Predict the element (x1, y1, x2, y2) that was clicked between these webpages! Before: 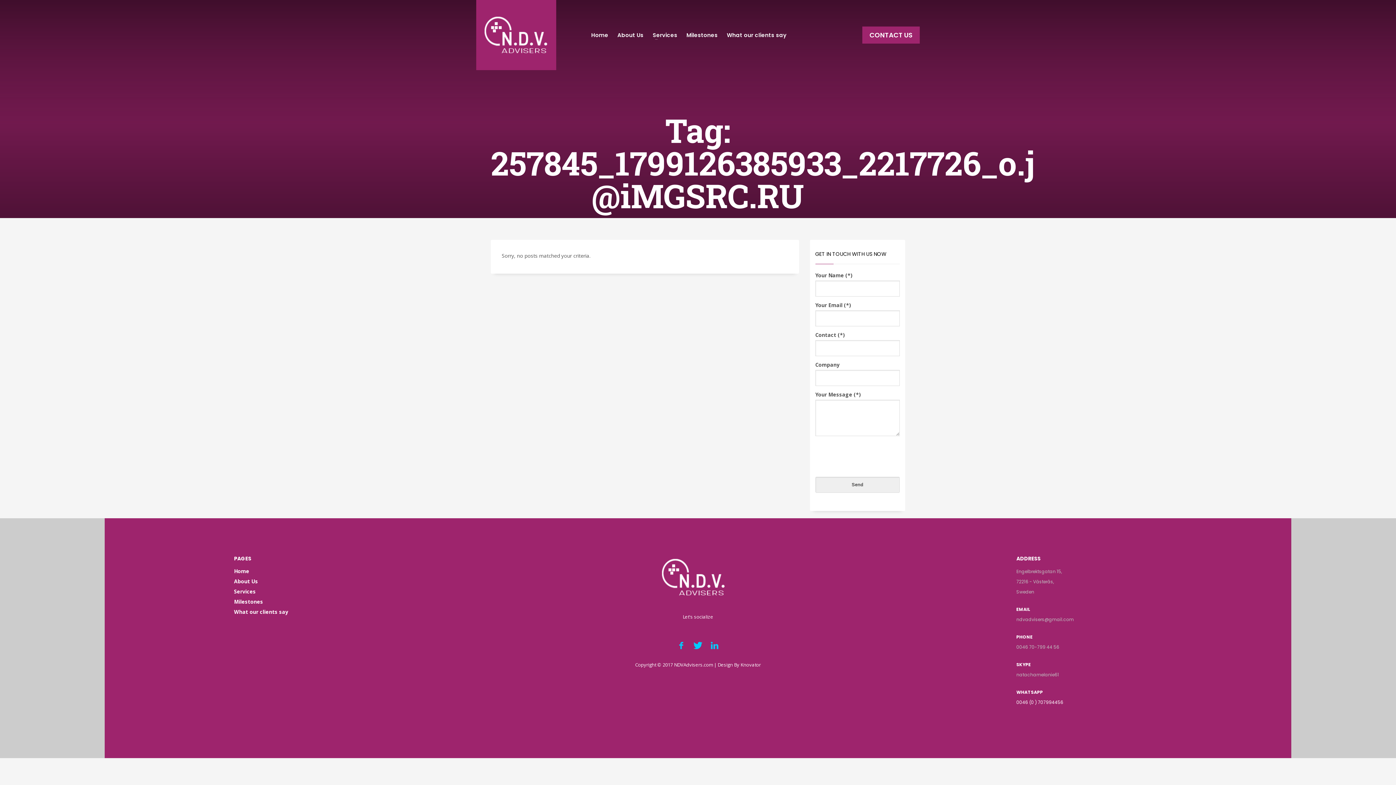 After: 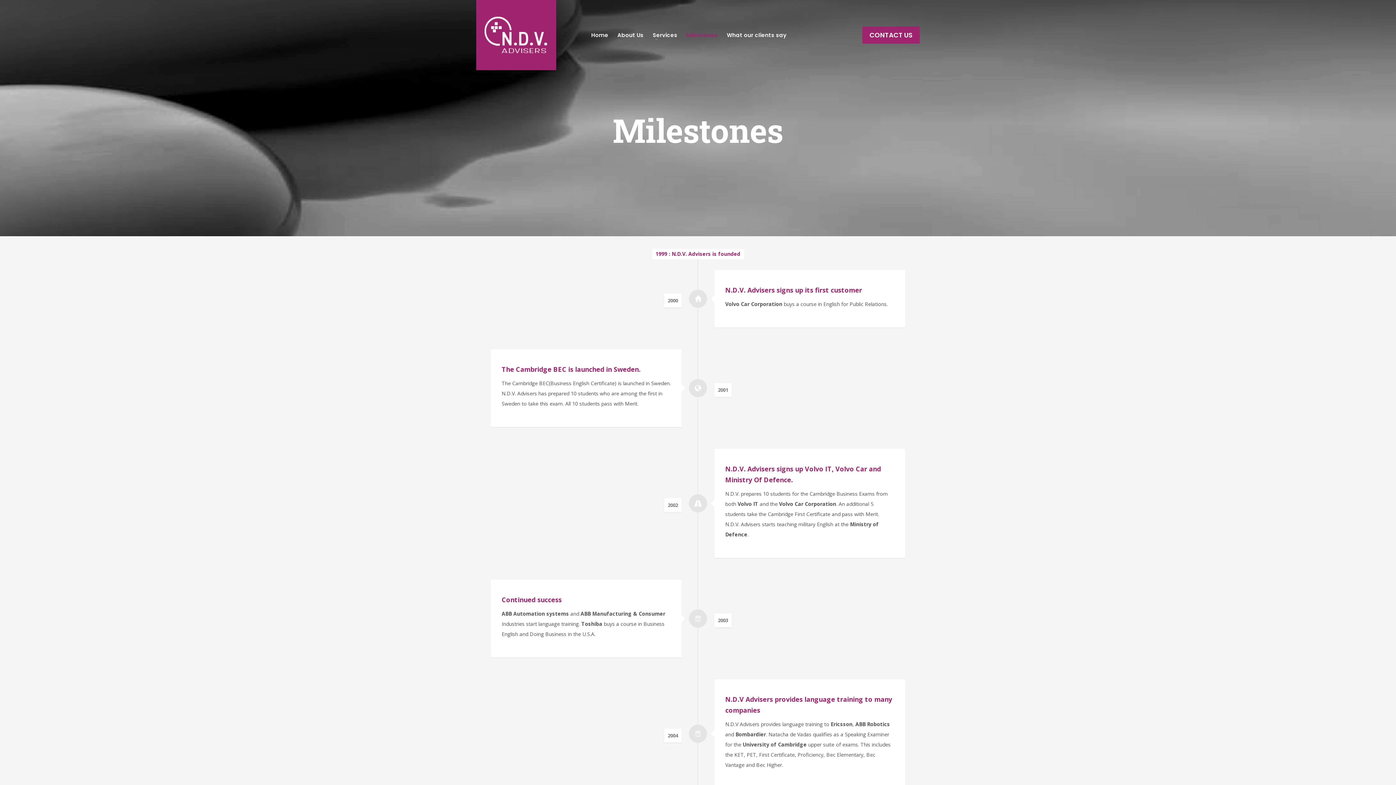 Action: bbox: (234, 598, 263, 605) label: Milestones